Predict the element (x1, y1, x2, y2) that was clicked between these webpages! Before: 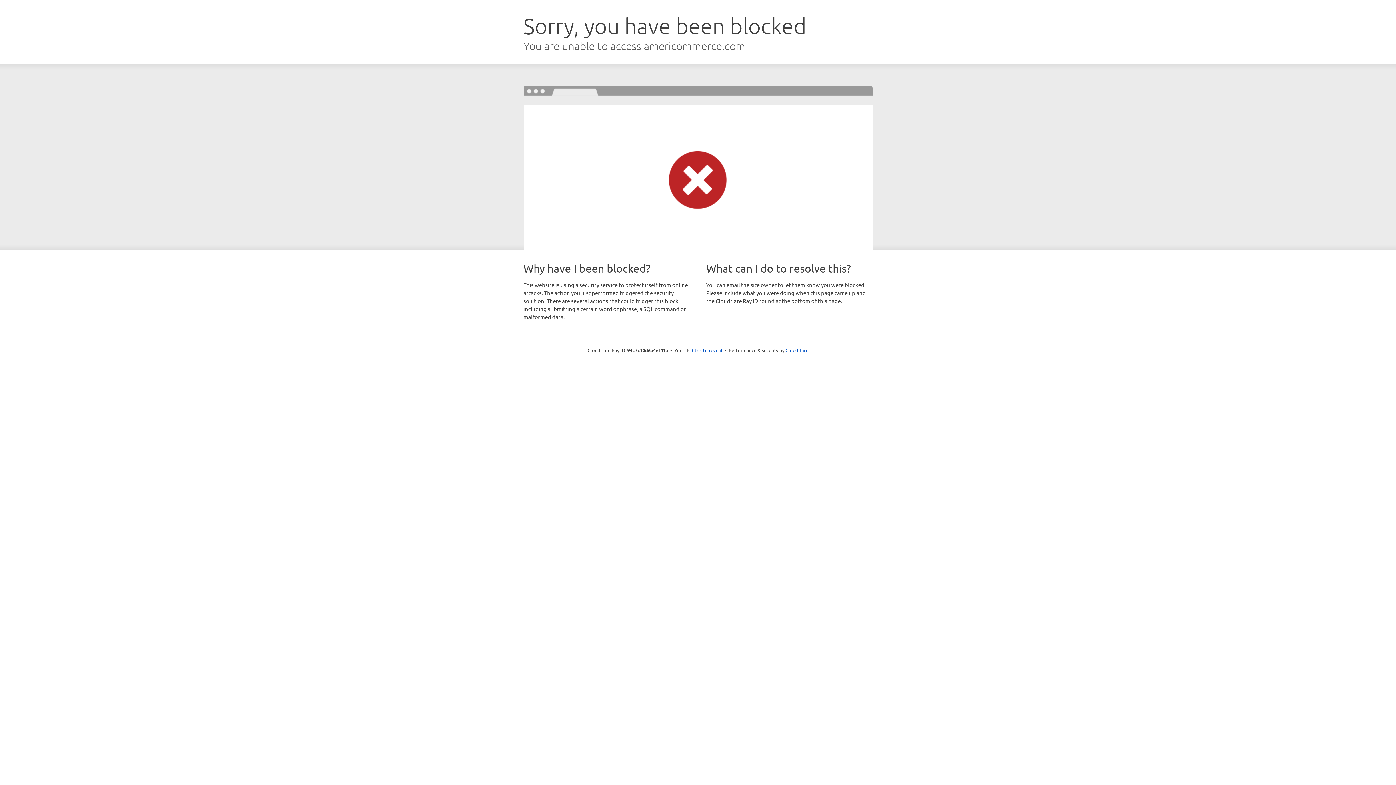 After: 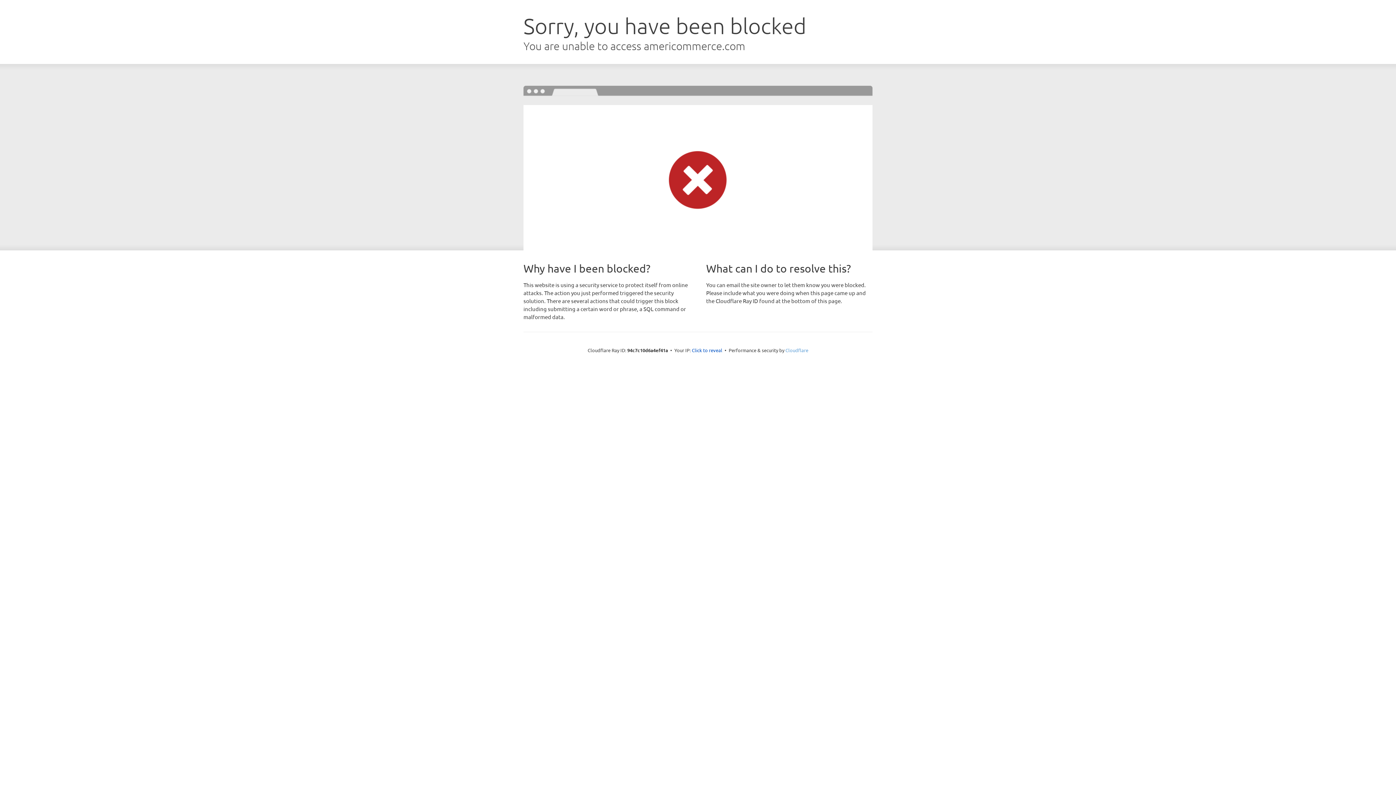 Action: label: Cloudflare bbox: (785, 347, 808, 353)